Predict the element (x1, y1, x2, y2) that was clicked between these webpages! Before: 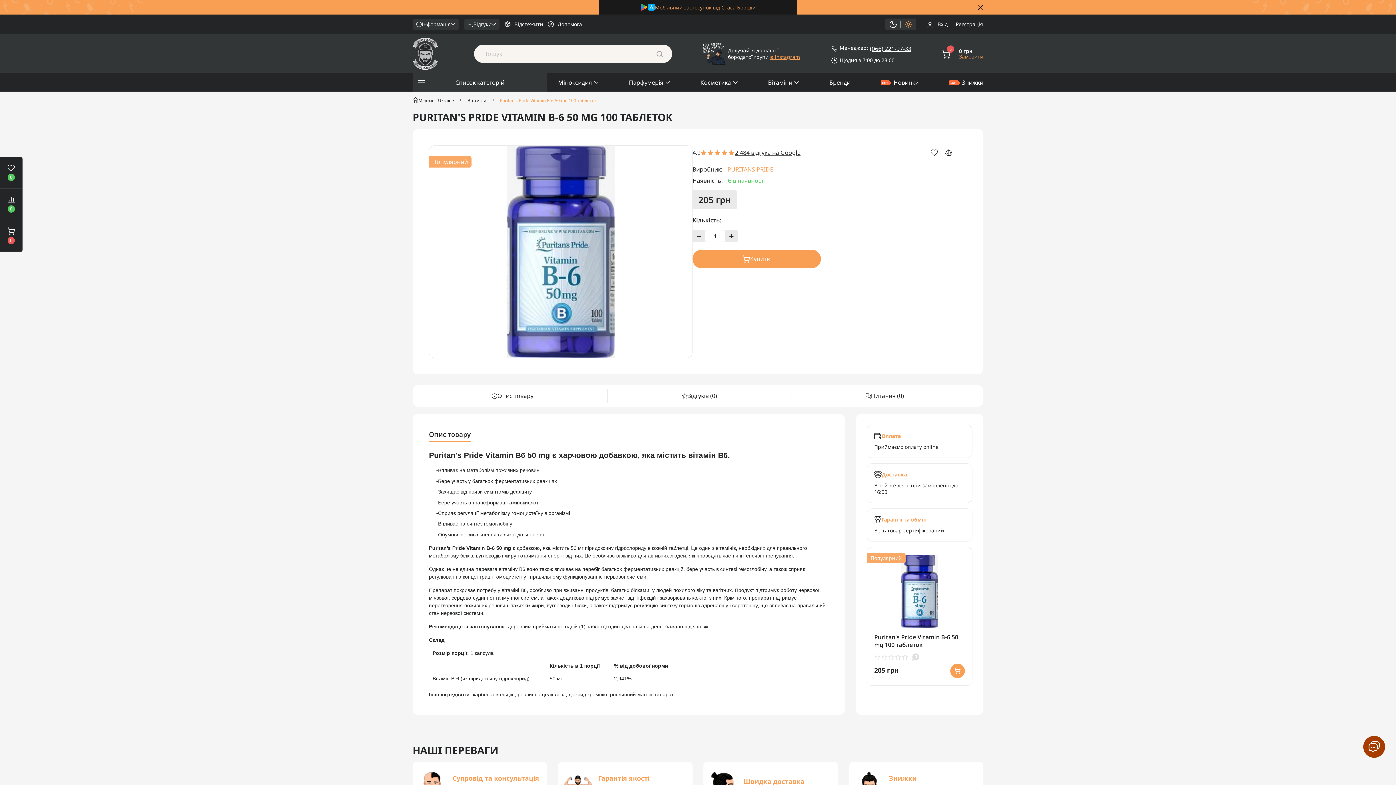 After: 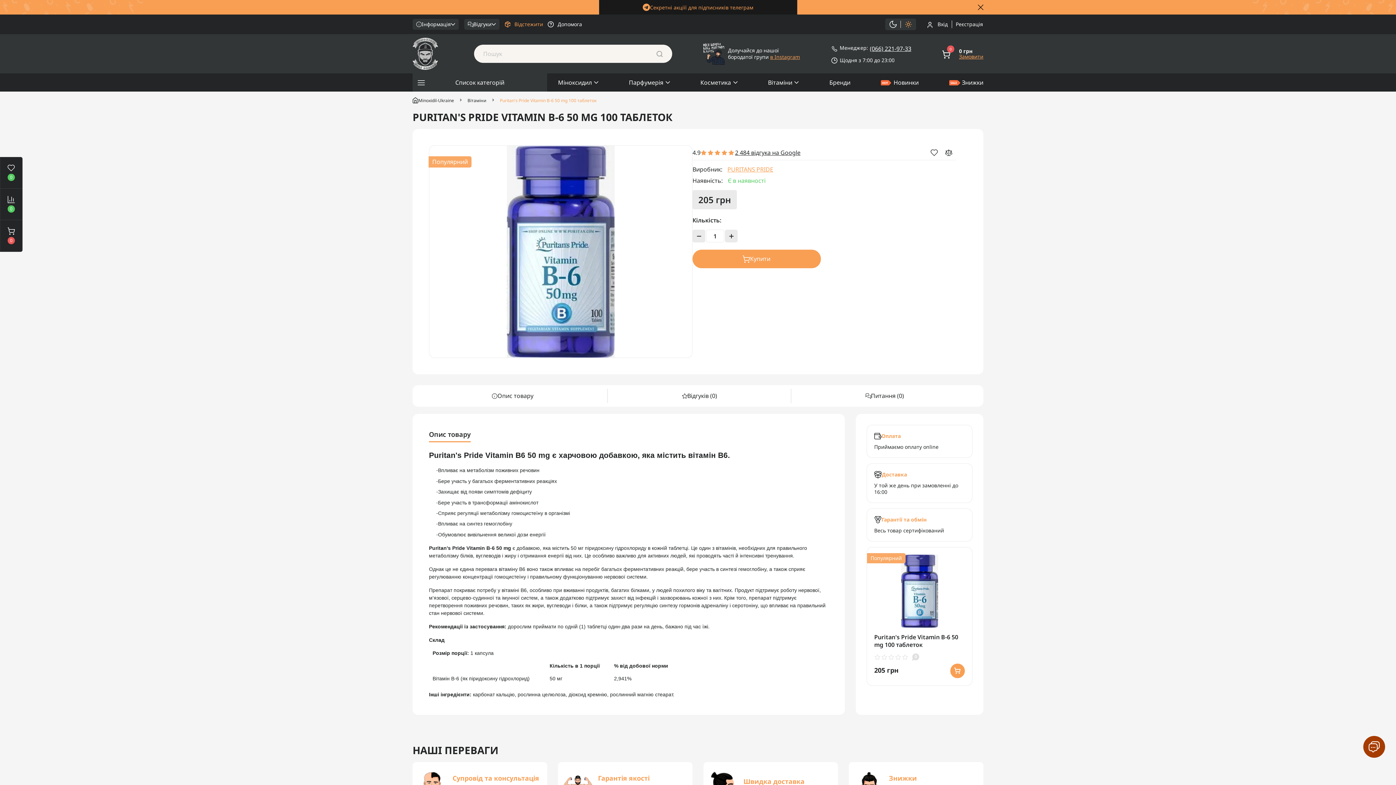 Action: label: Відстежити bbox: (505, 14, 543, 34)